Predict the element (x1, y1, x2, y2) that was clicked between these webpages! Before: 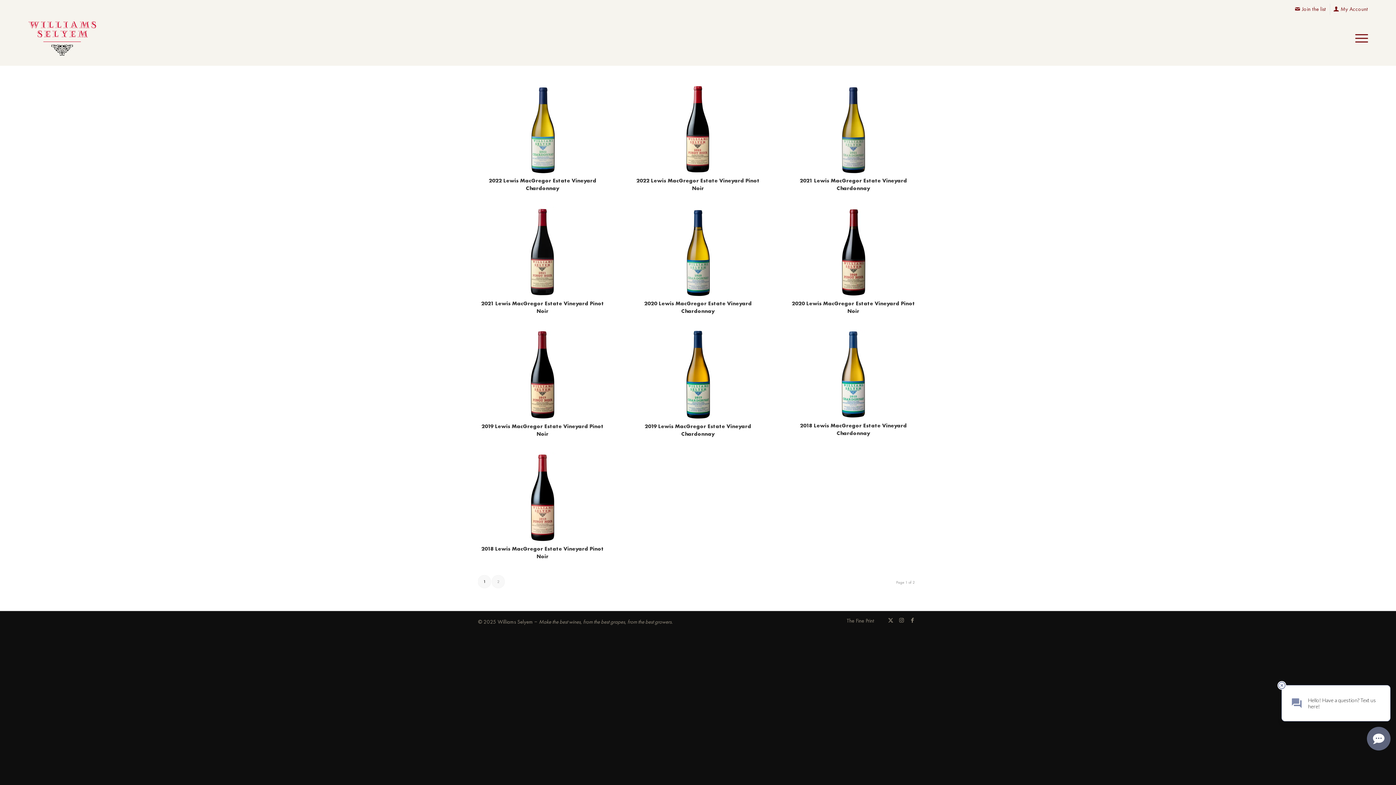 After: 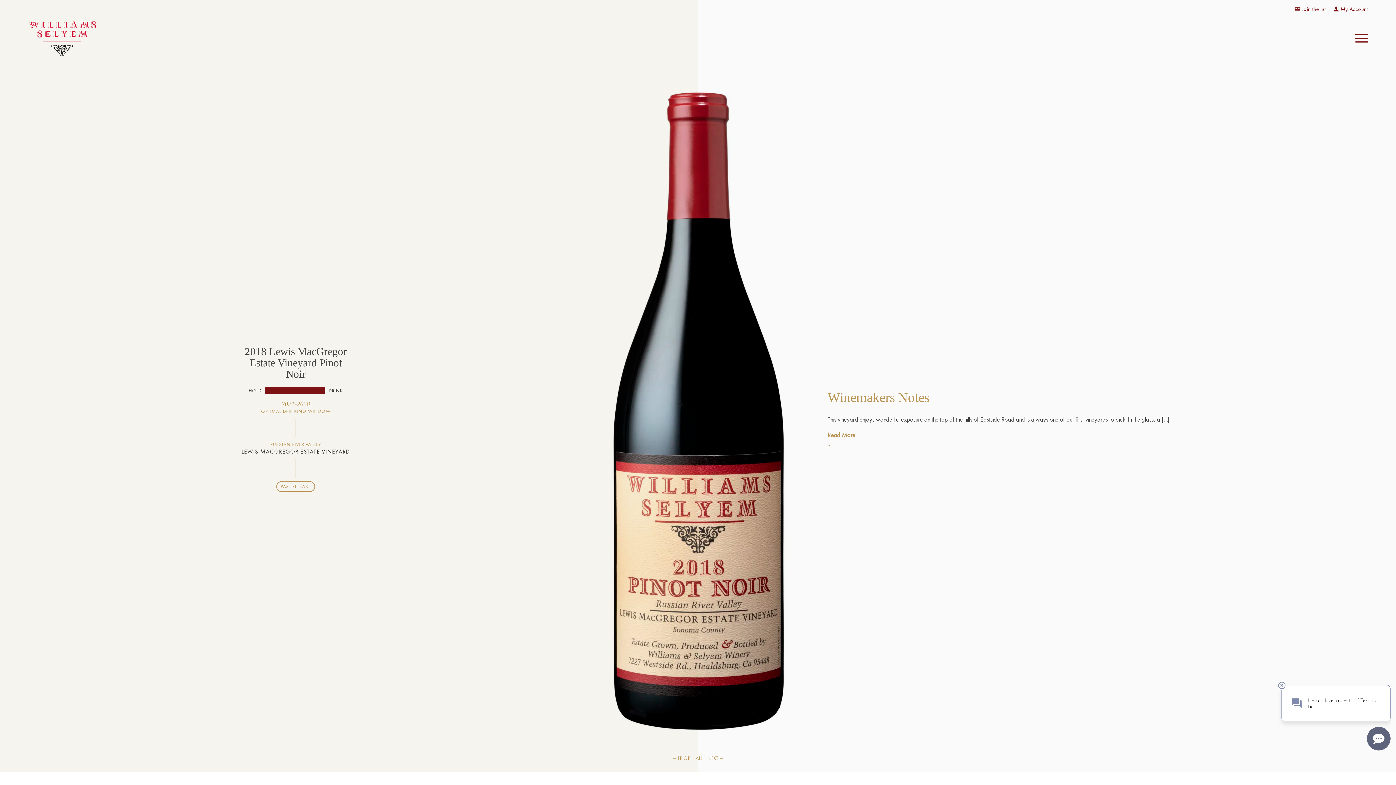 Action: bbox: (478, 452, 607, 543)